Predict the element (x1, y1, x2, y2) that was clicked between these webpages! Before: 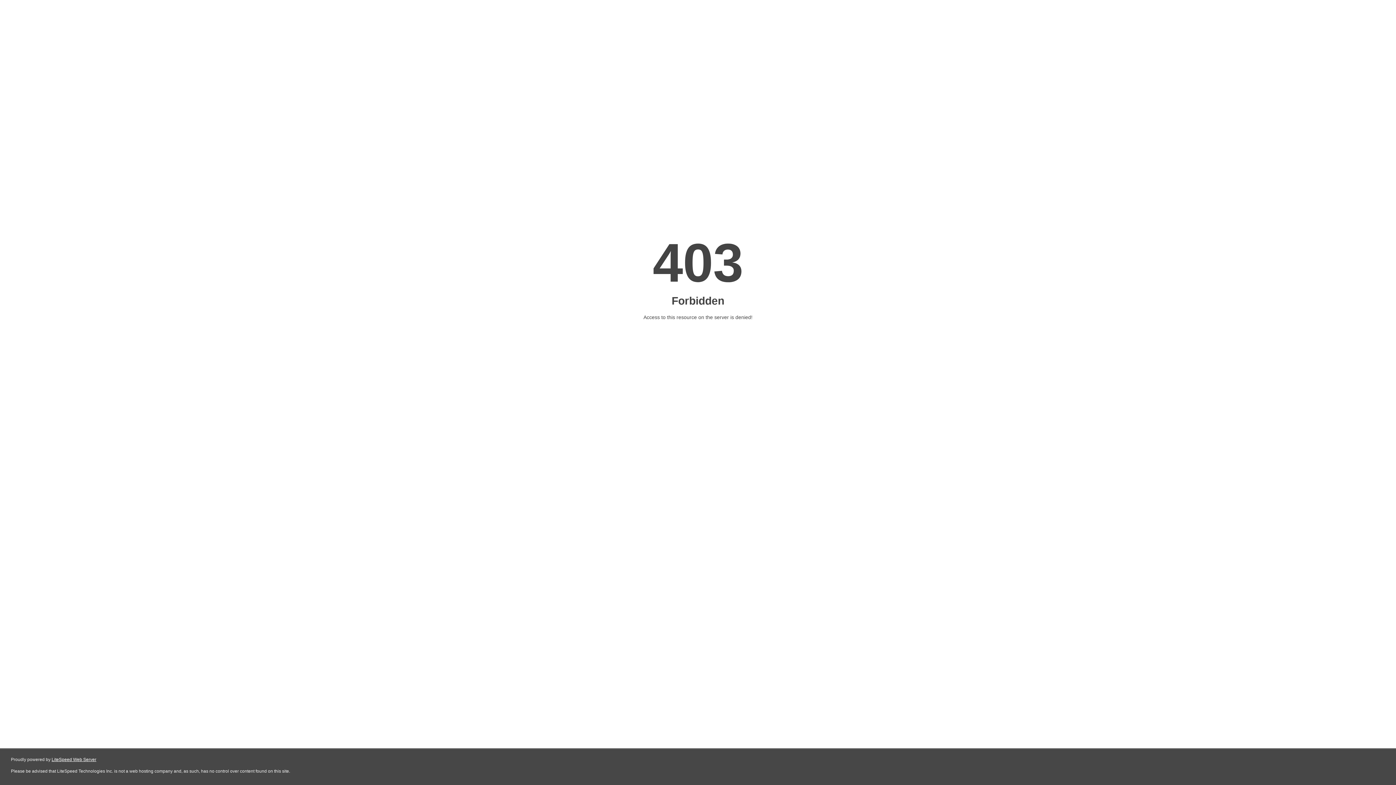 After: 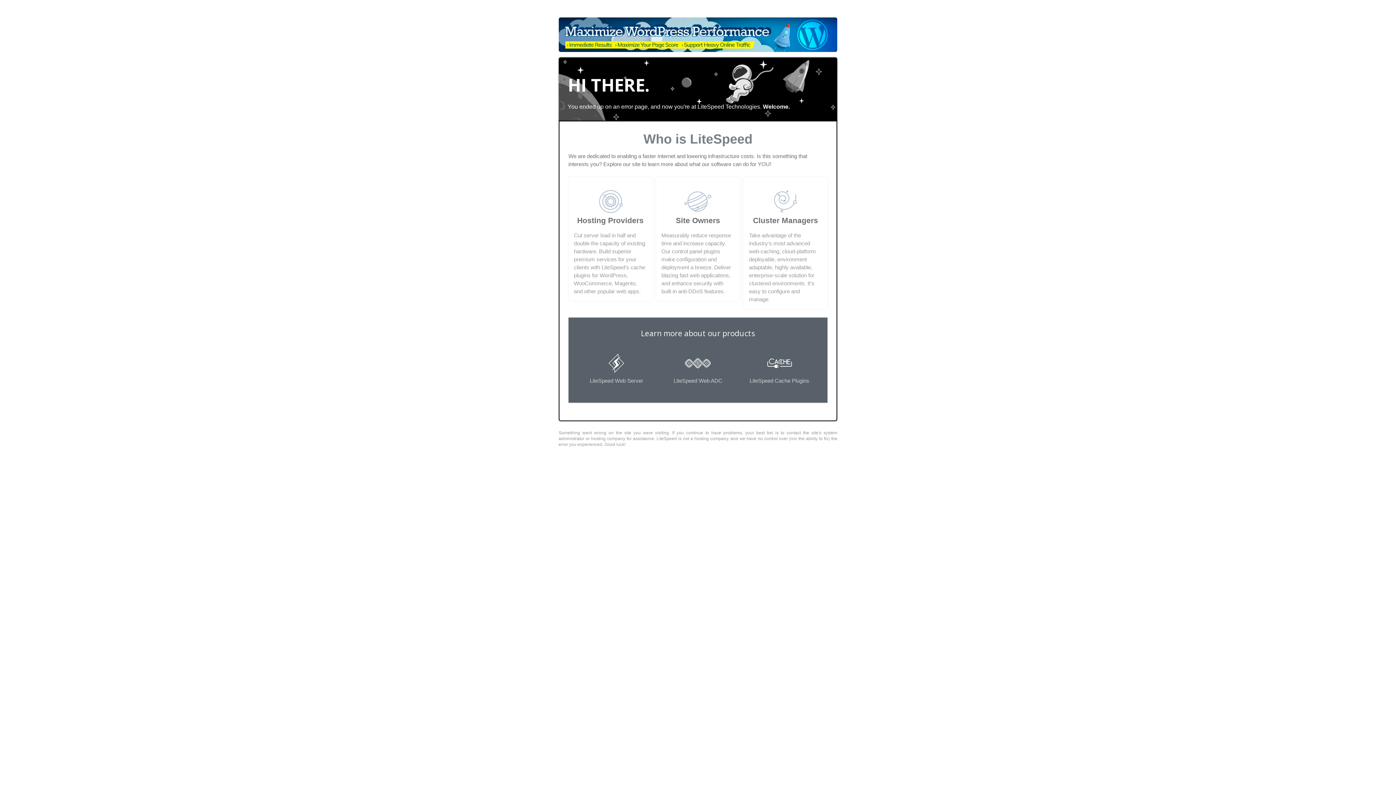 Action: label: LiteSpeed Web Server bbox: (51, 757, 96, 762)